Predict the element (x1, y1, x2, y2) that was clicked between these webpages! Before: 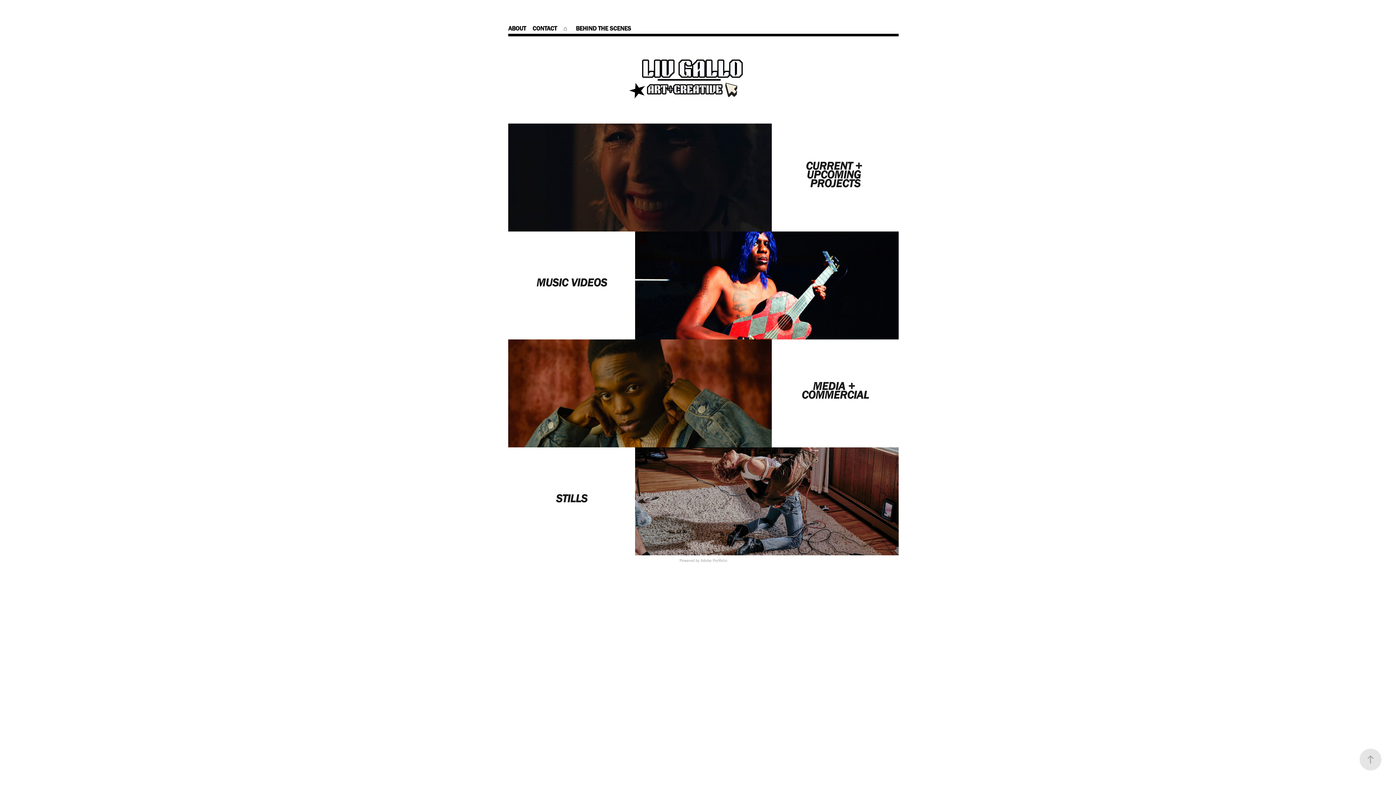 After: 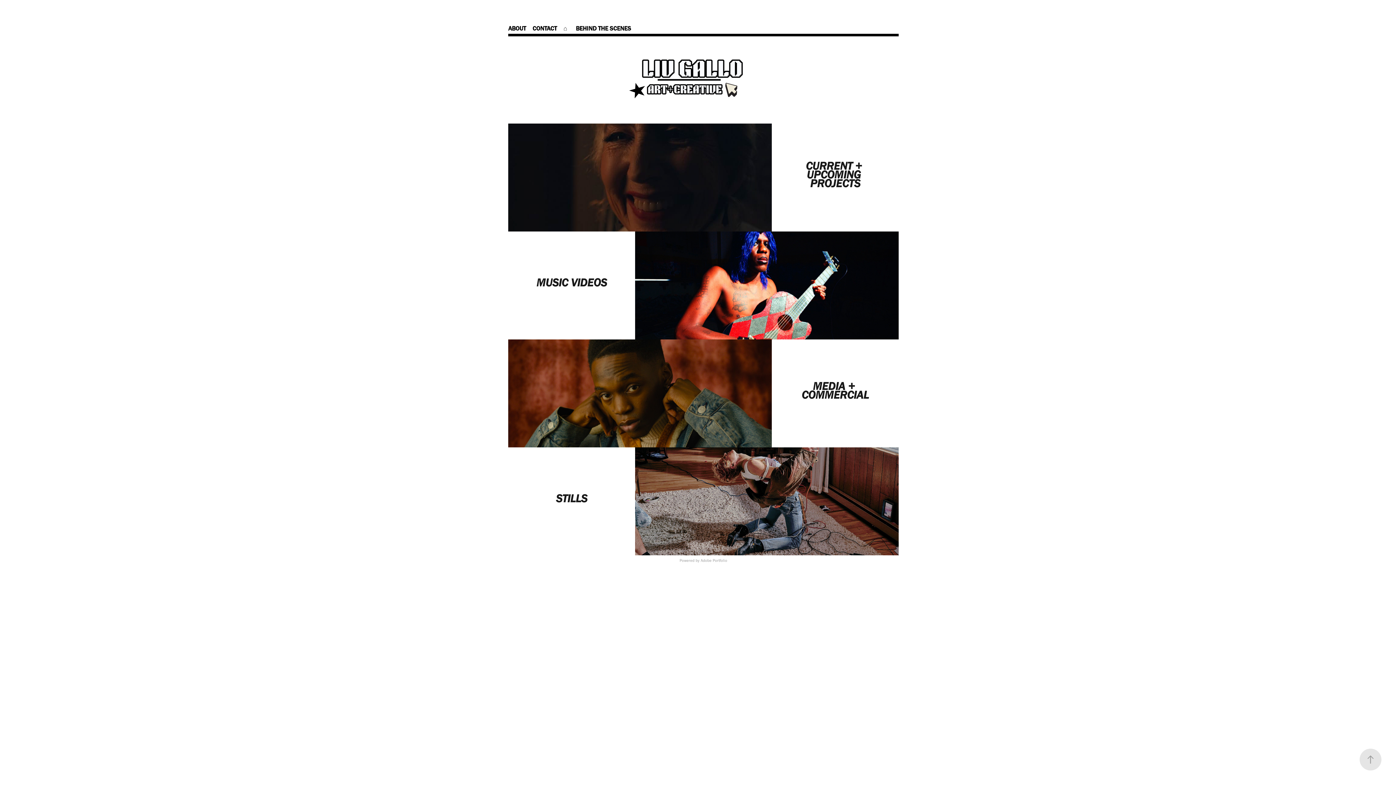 Action: label: ⌂ bbox: (563, 24, 567, 32)